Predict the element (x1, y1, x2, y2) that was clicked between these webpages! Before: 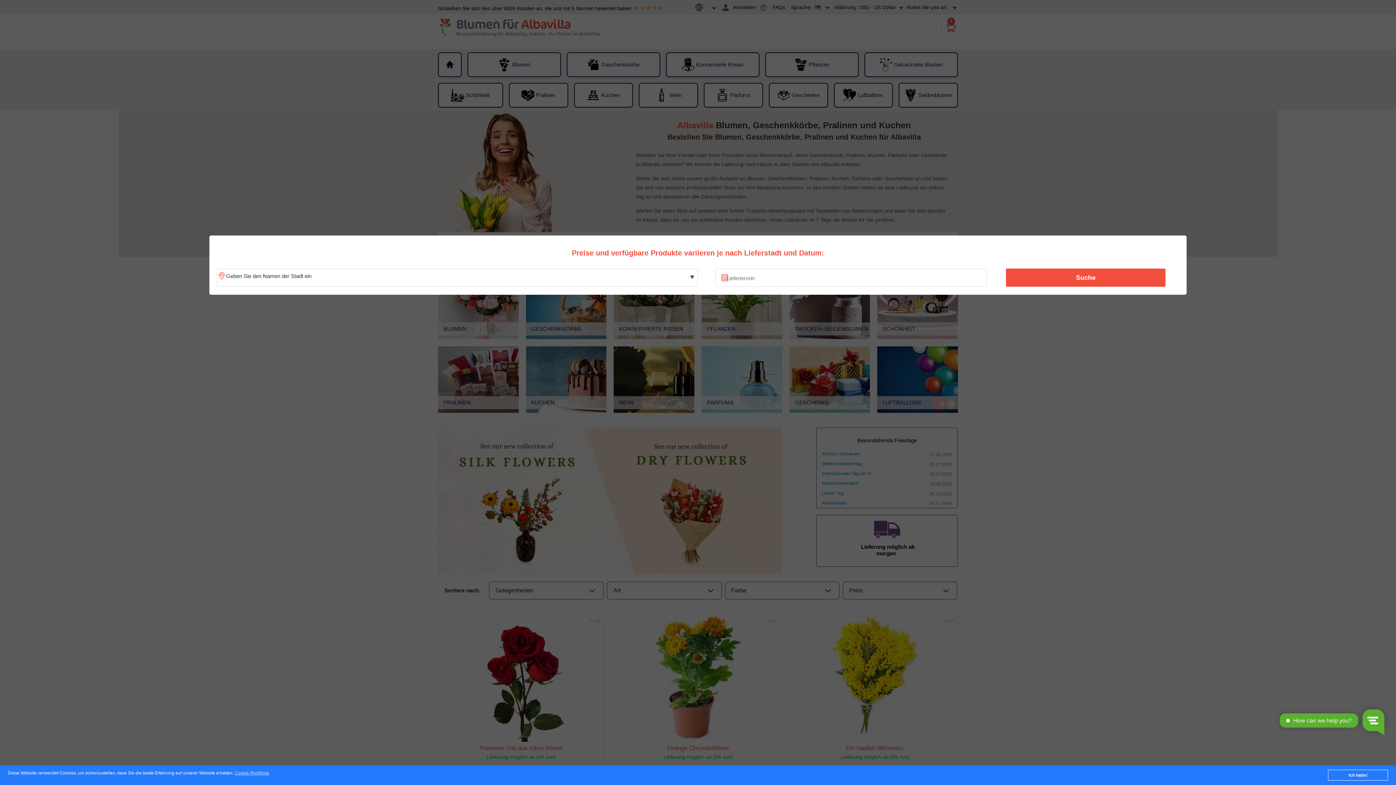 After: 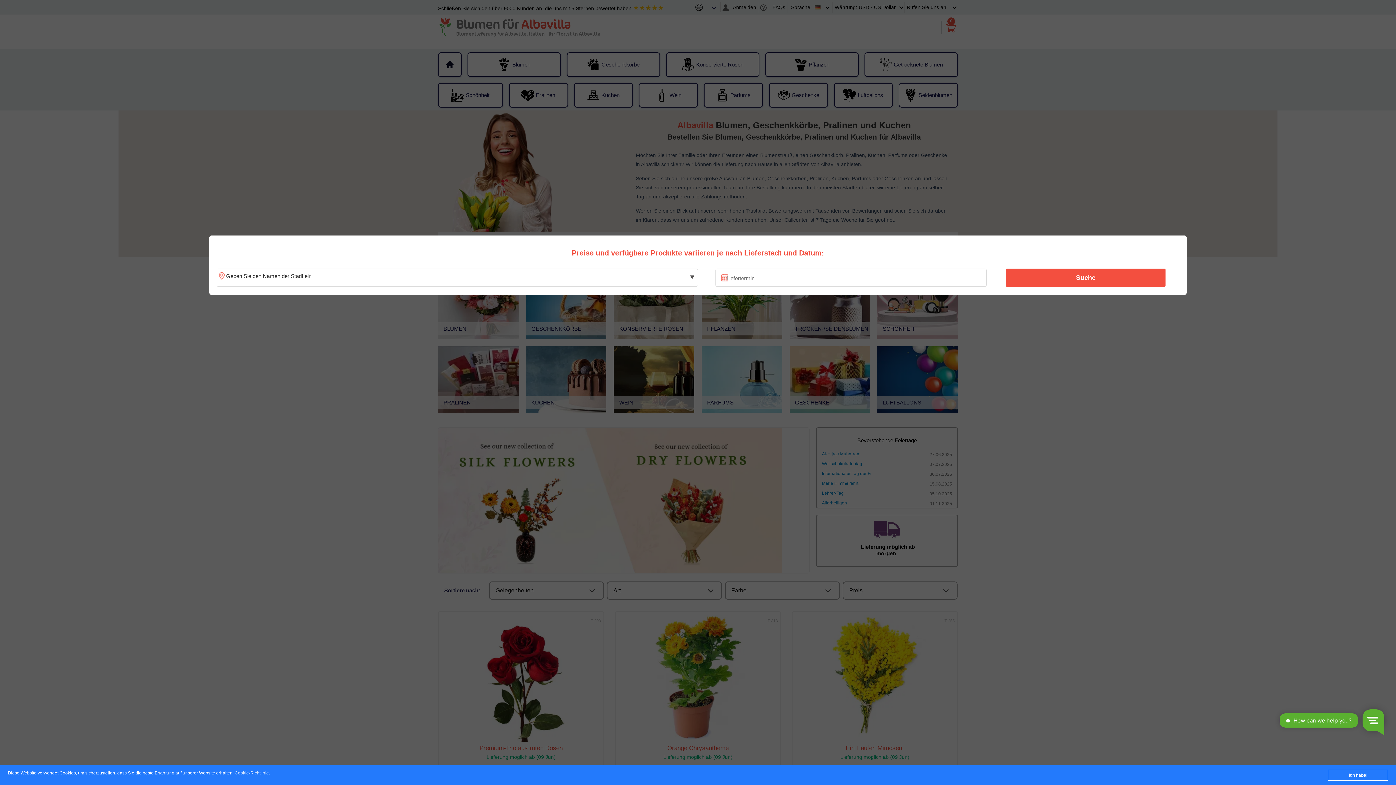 Action: label: Suche bbox: (1010, 270, 1161, 285)